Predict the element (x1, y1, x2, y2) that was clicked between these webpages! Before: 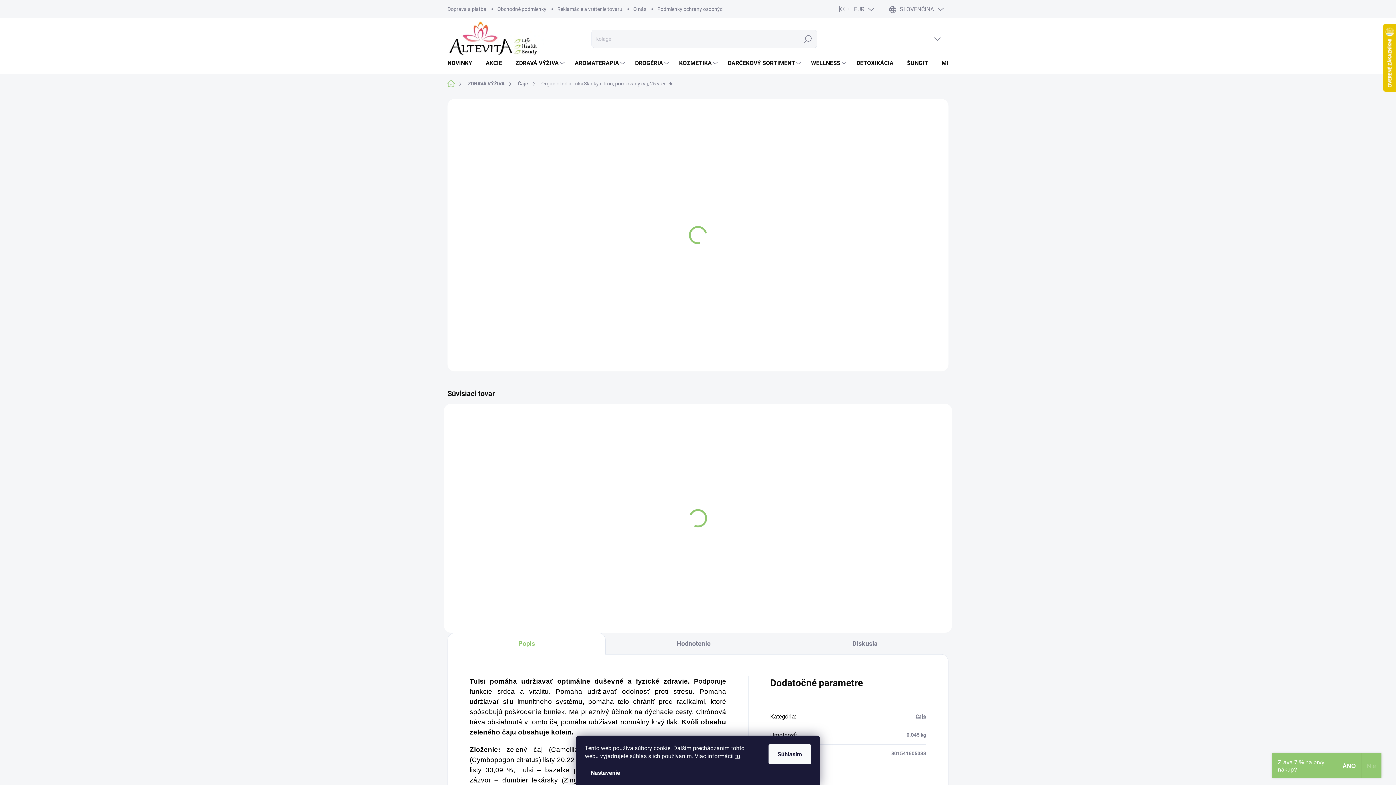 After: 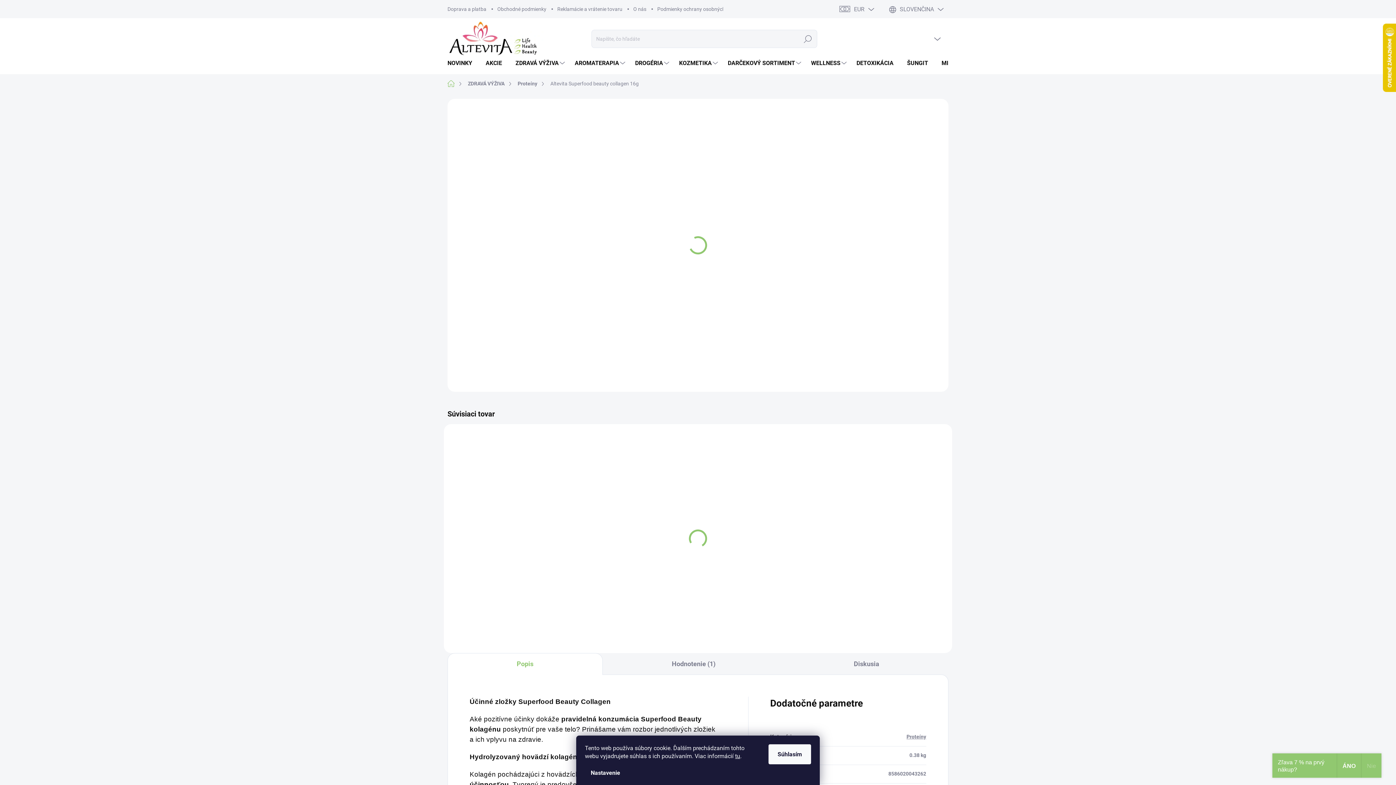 Action: label: VIAC ZA MENEJ bbox: (585, 418, 683, 492)